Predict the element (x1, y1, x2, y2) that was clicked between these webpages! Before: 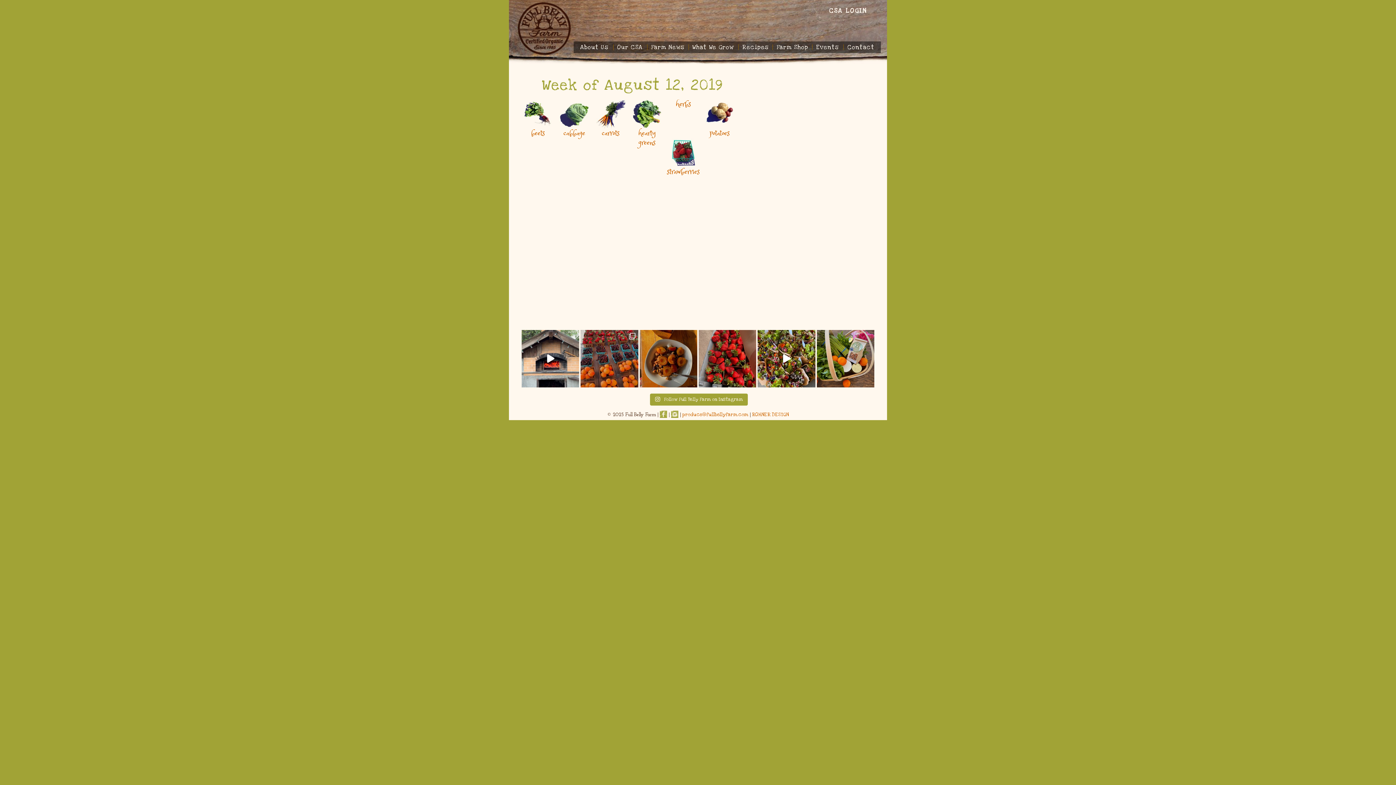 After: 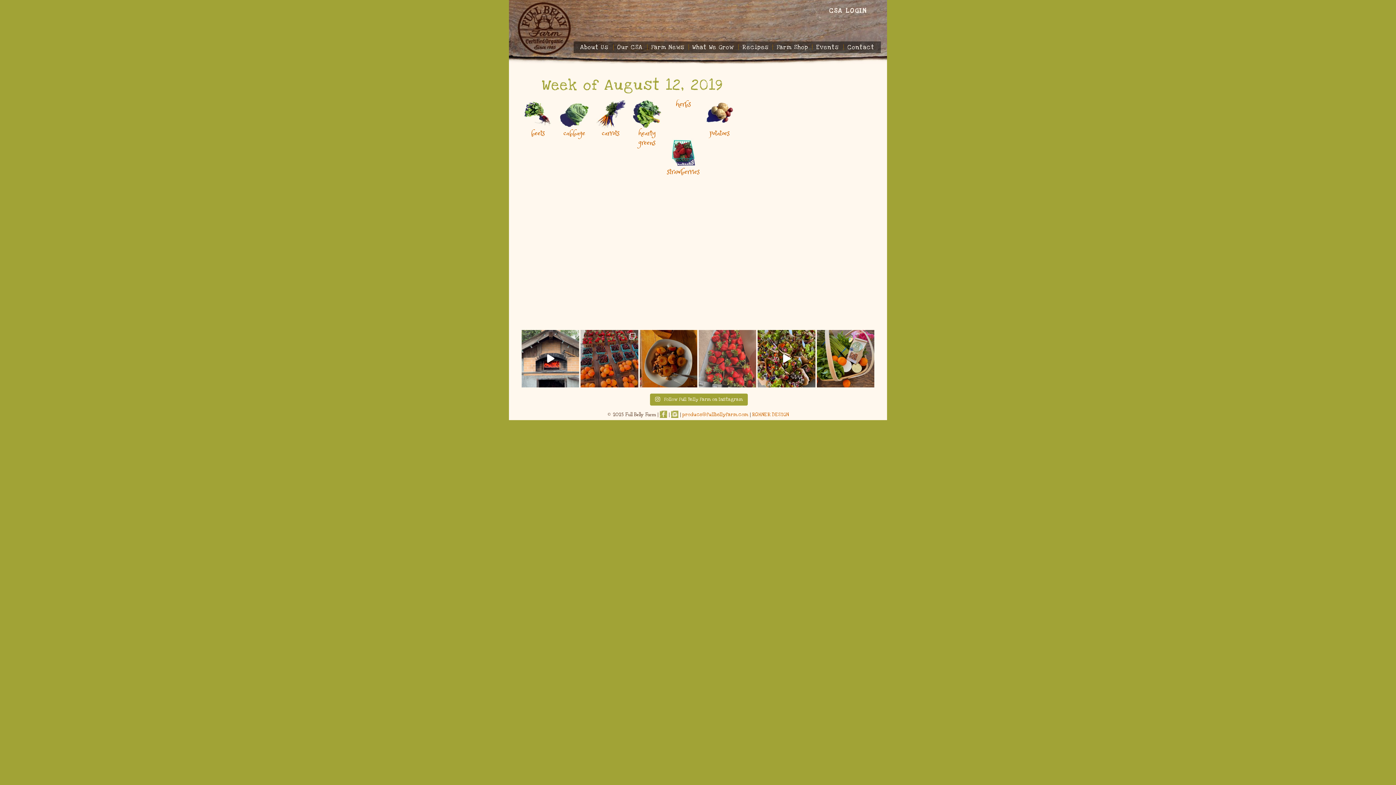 Action: label: It’s that time of year! Head to the market for s bbox: (698, 330, 756, 387)